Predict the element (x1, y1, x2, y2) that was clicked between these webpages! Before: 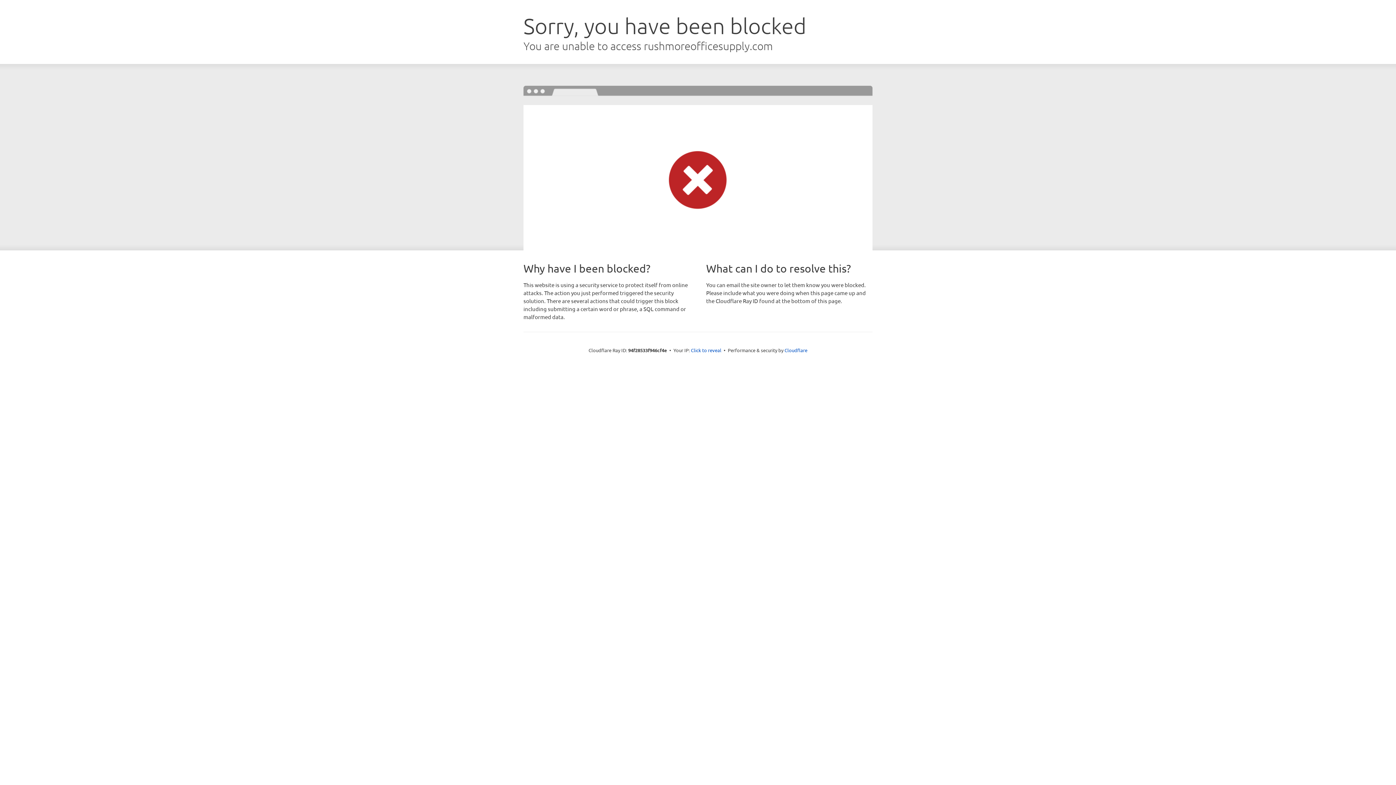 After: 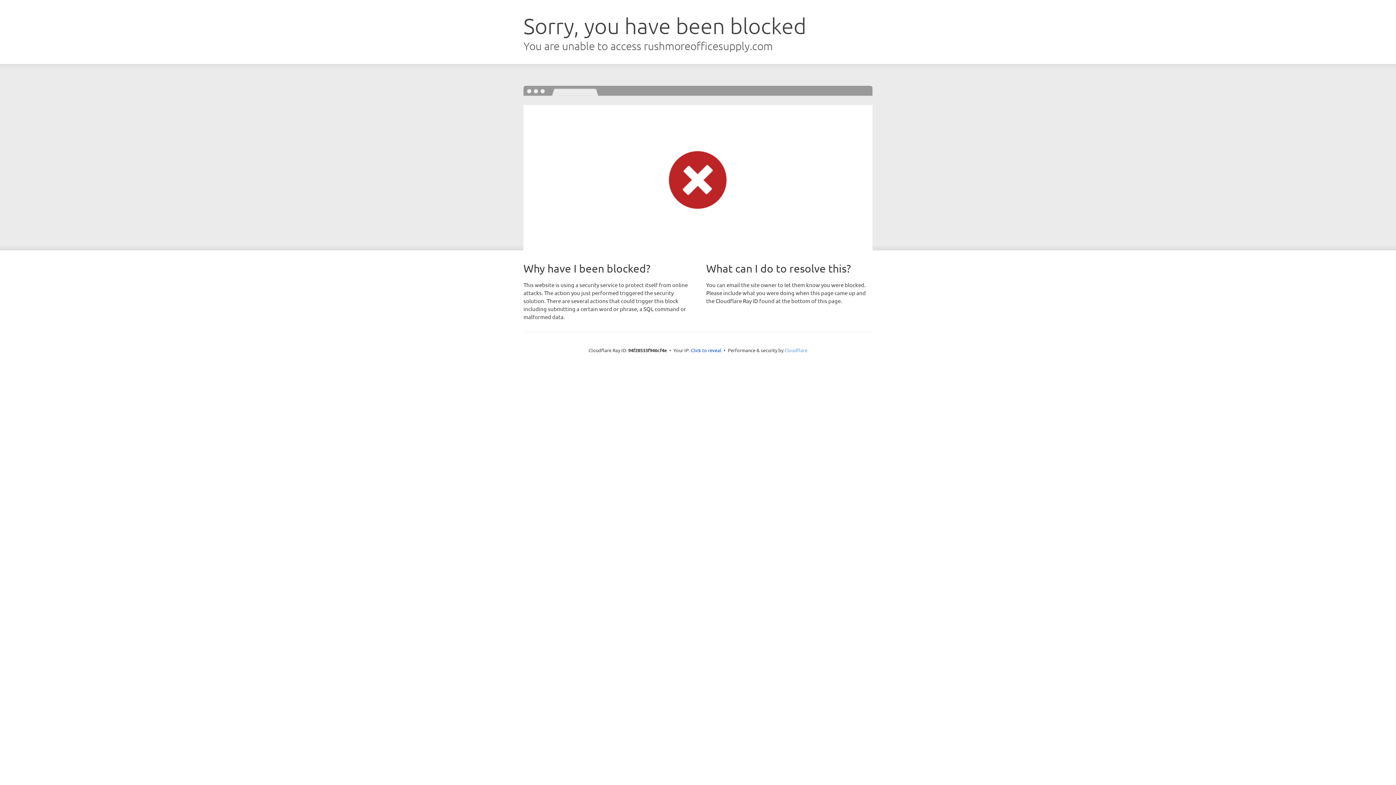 Action: bbox: (784, 347, 807, 353) label: Cloudflare